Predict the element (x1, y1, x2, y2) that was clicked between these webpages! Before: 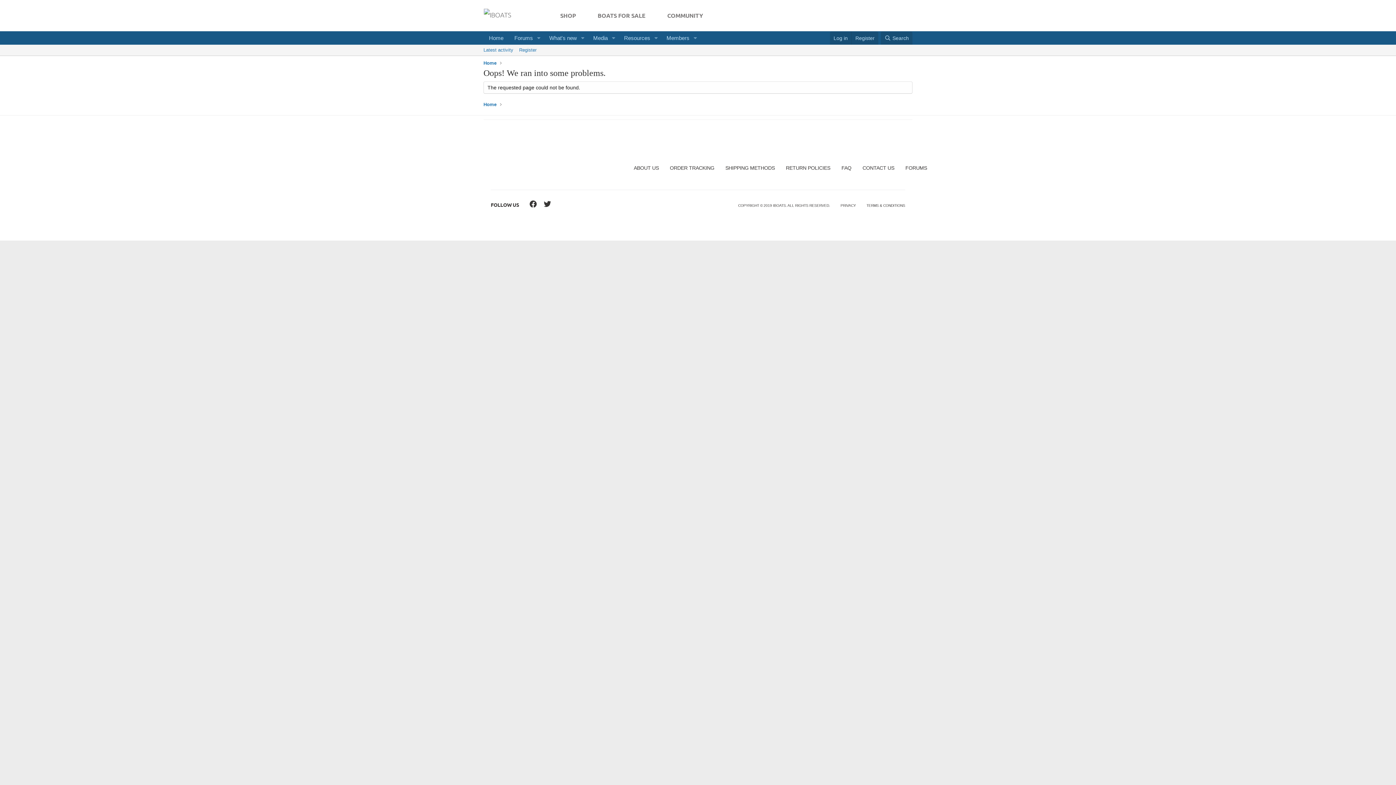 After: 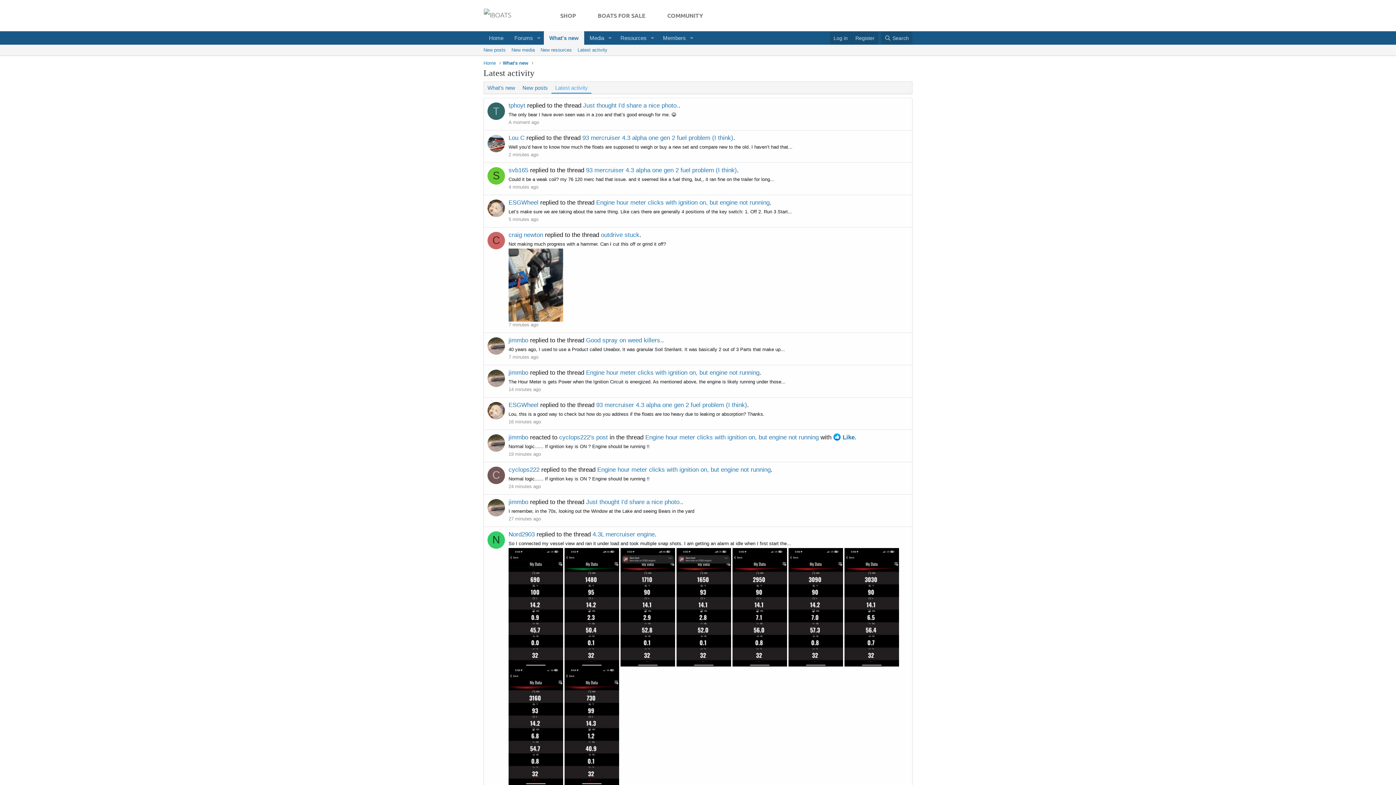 Action: label: Latest activity bbox: (480, 44, 516, 55)